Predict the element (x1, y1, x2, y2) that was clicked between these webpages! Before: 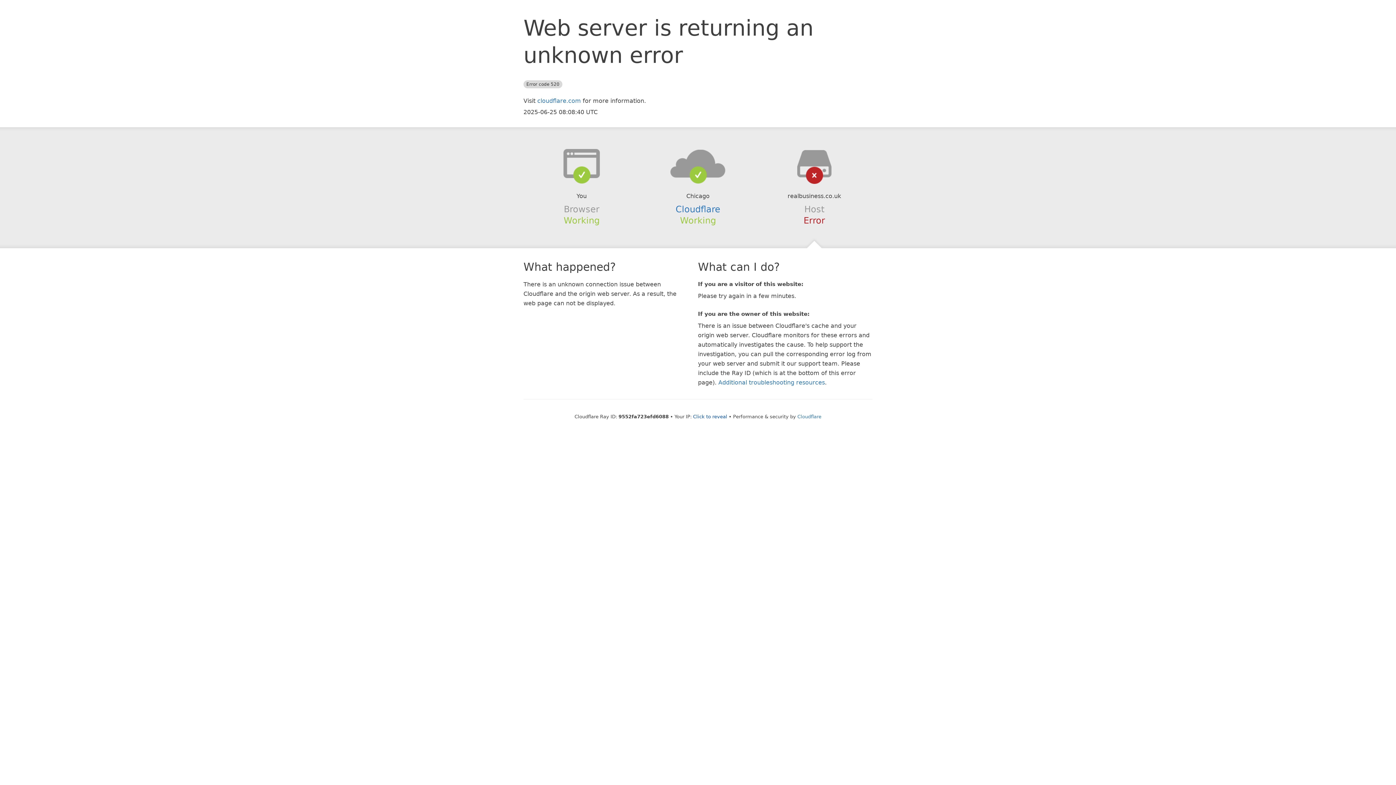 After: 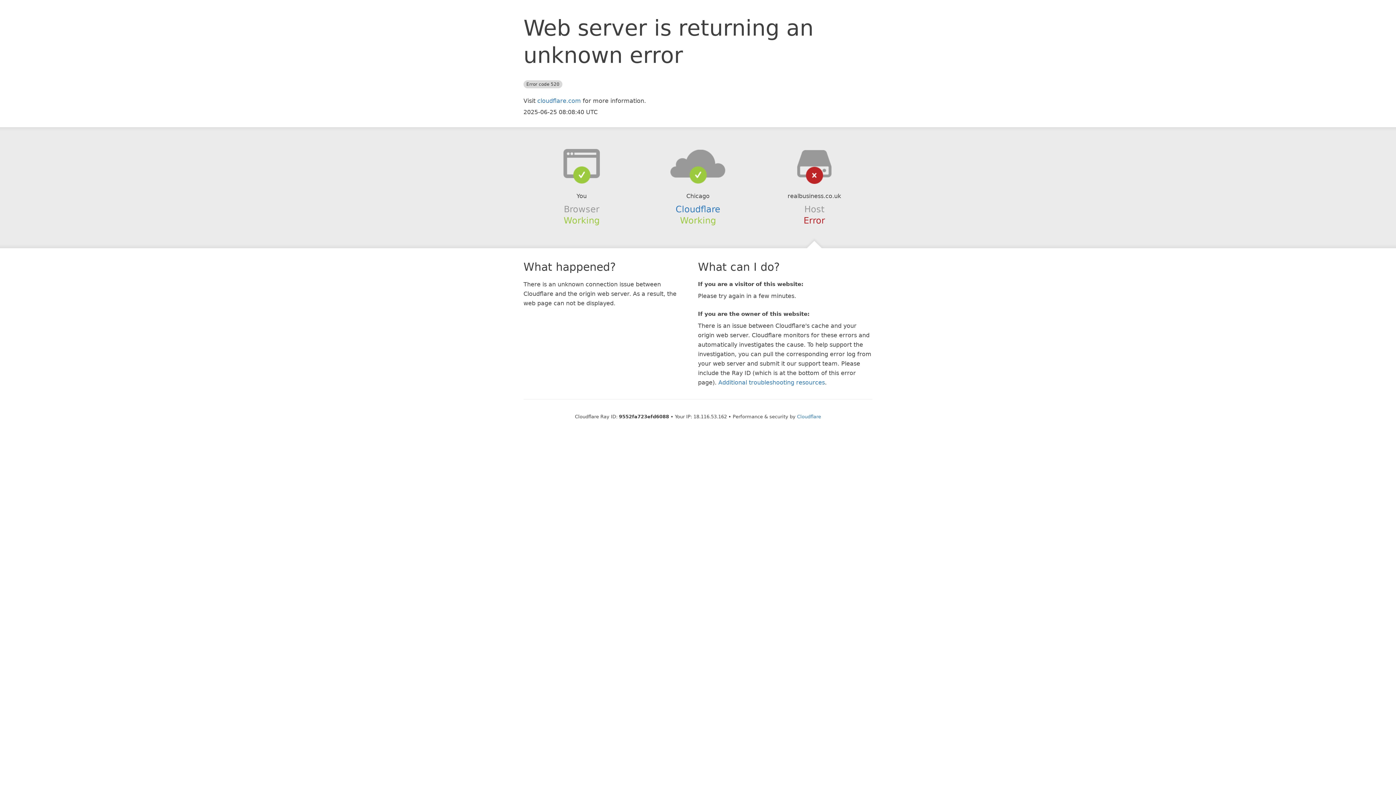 Action: label: Click to reveal bbox: (693, 414, 727, 419)